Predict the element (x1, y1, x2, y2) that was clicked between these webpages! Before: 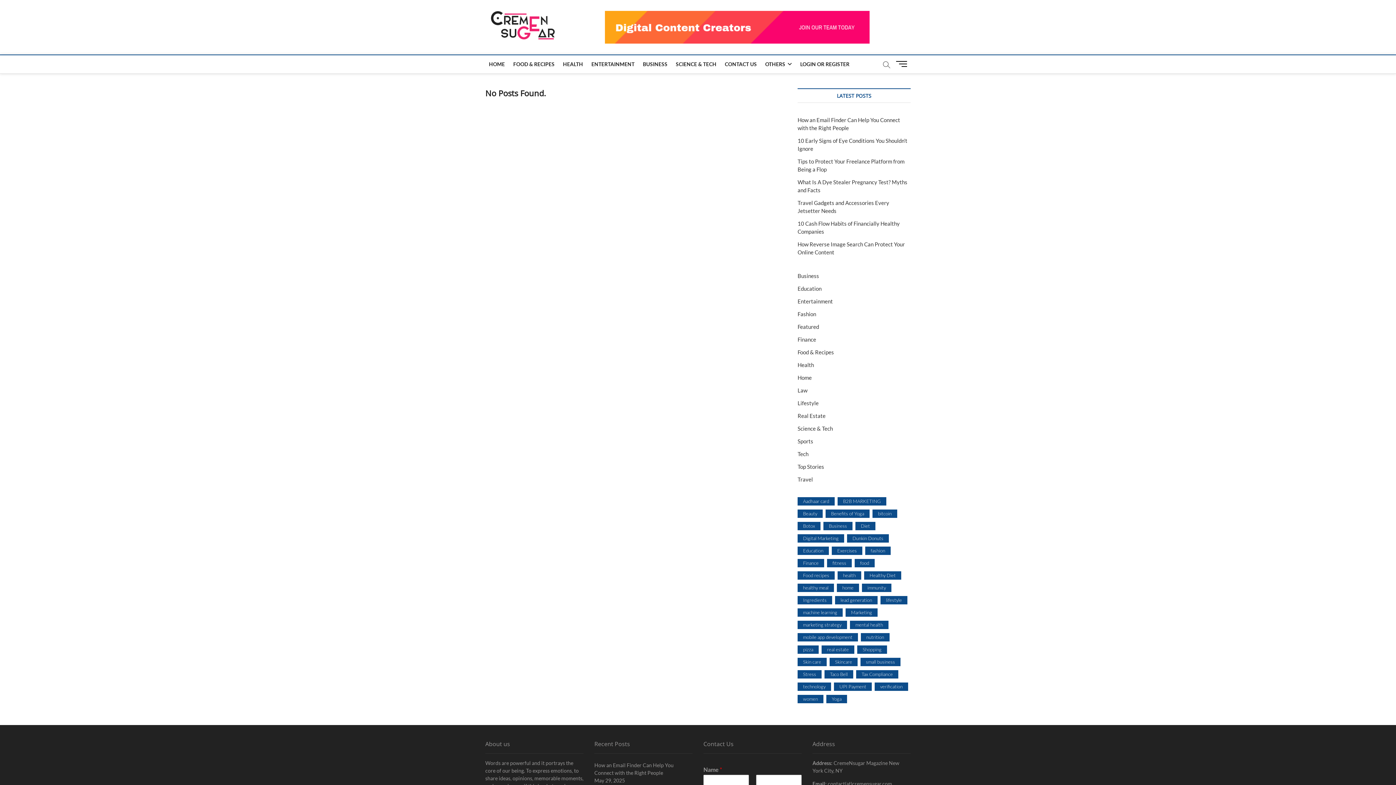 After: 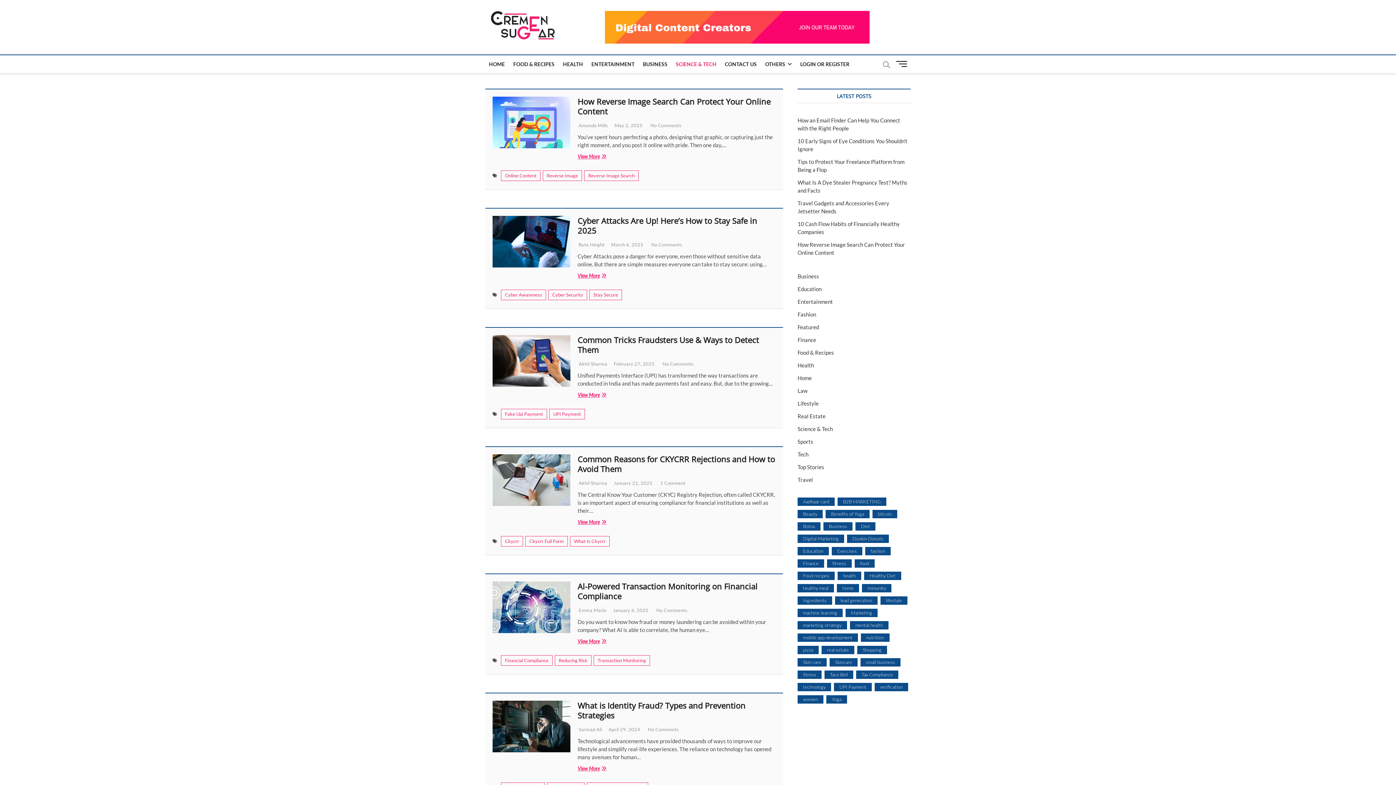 Action: bbox: (797, 425, 833, 432) label: Science & Tech